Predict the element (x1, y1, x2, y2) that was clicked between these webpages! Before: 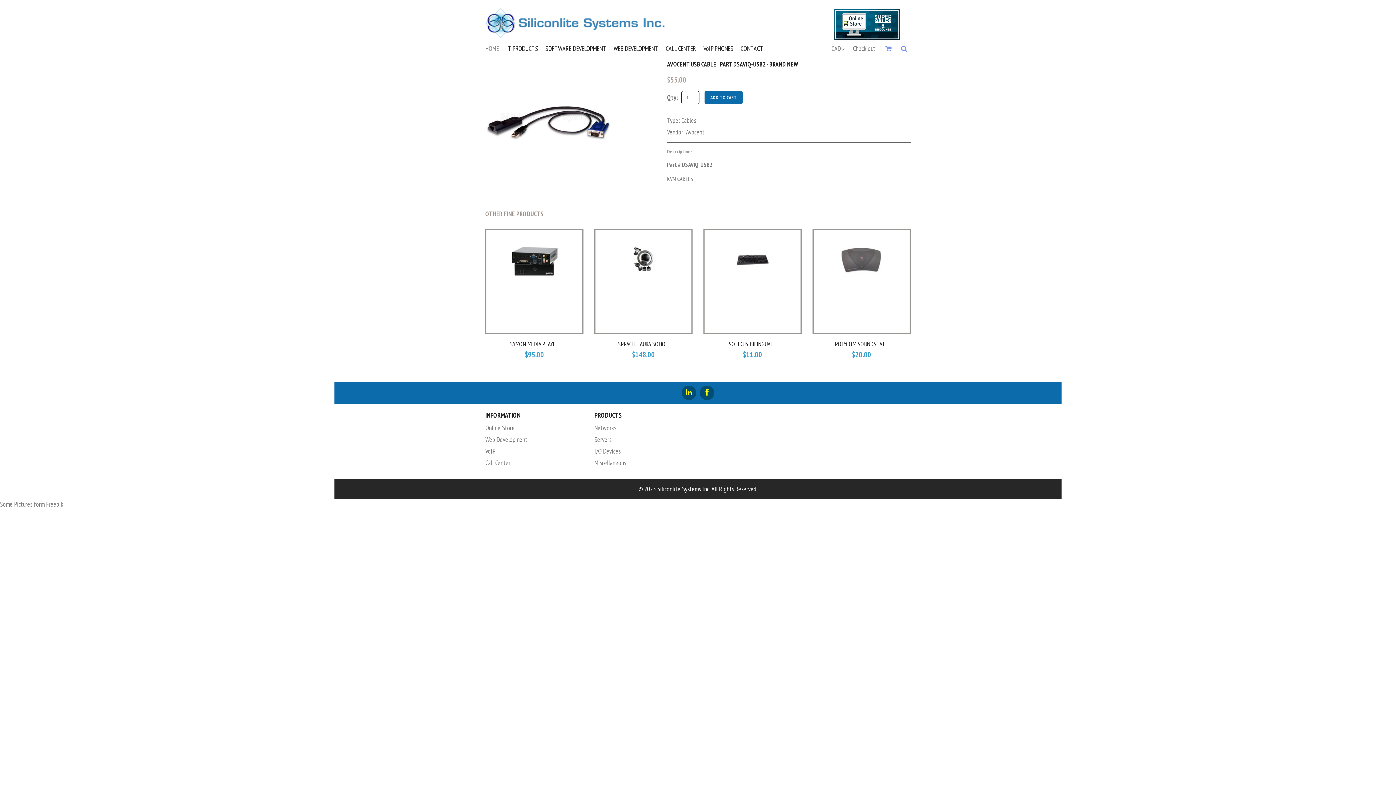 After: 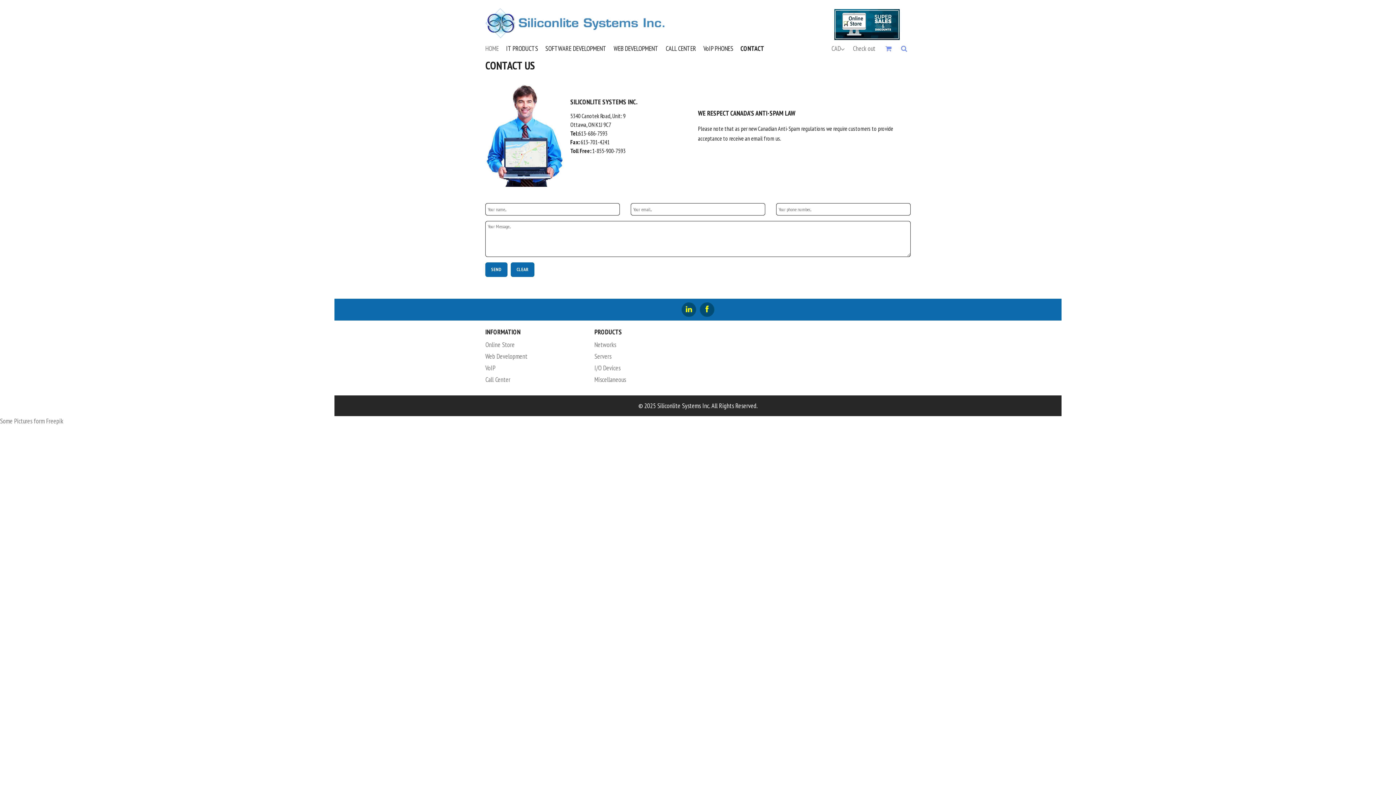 Action: label: CONTACT bbox: (740, 40, 763, 50)